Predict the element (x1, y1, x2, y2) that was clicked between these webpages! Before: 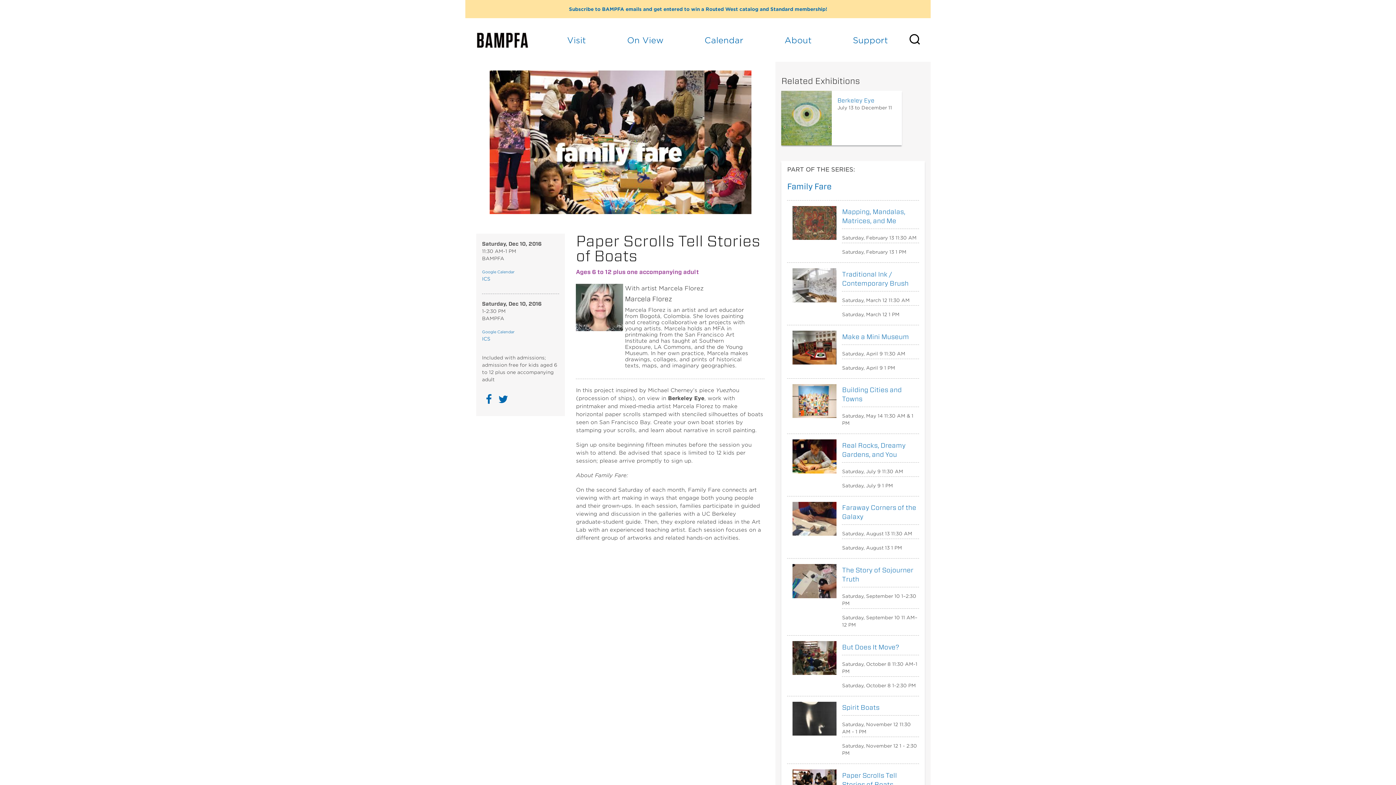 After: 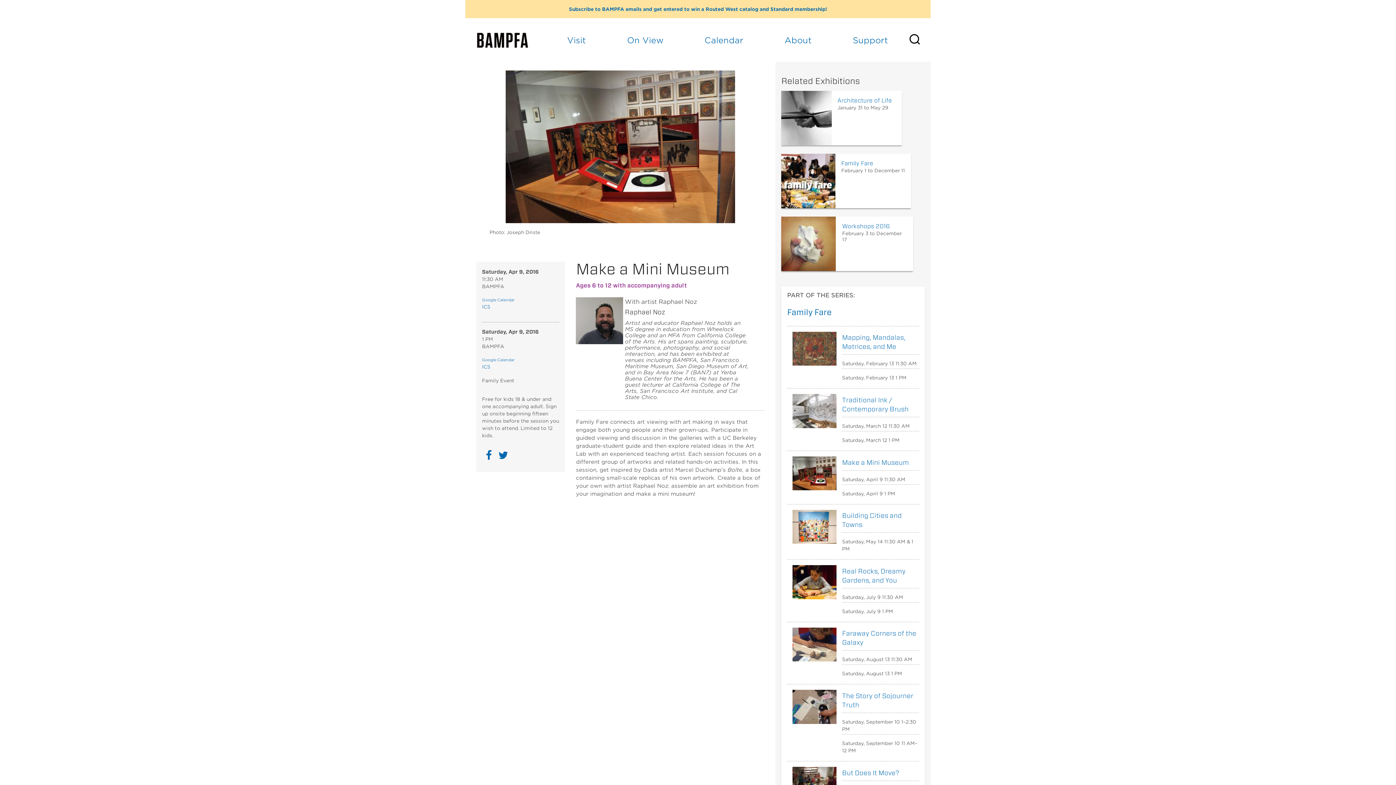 Action: bbox: (842, 332, 909, 340) label: Make a Mini Museum